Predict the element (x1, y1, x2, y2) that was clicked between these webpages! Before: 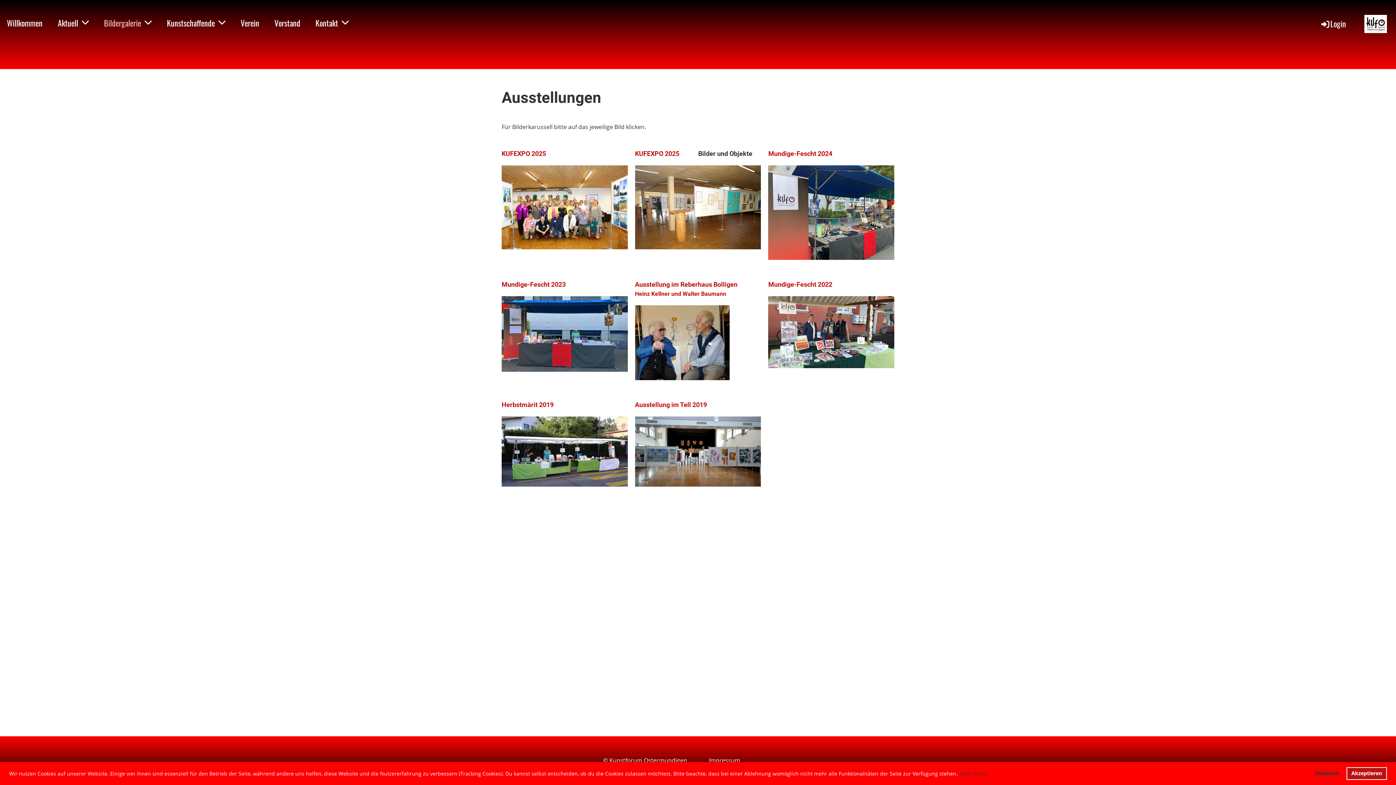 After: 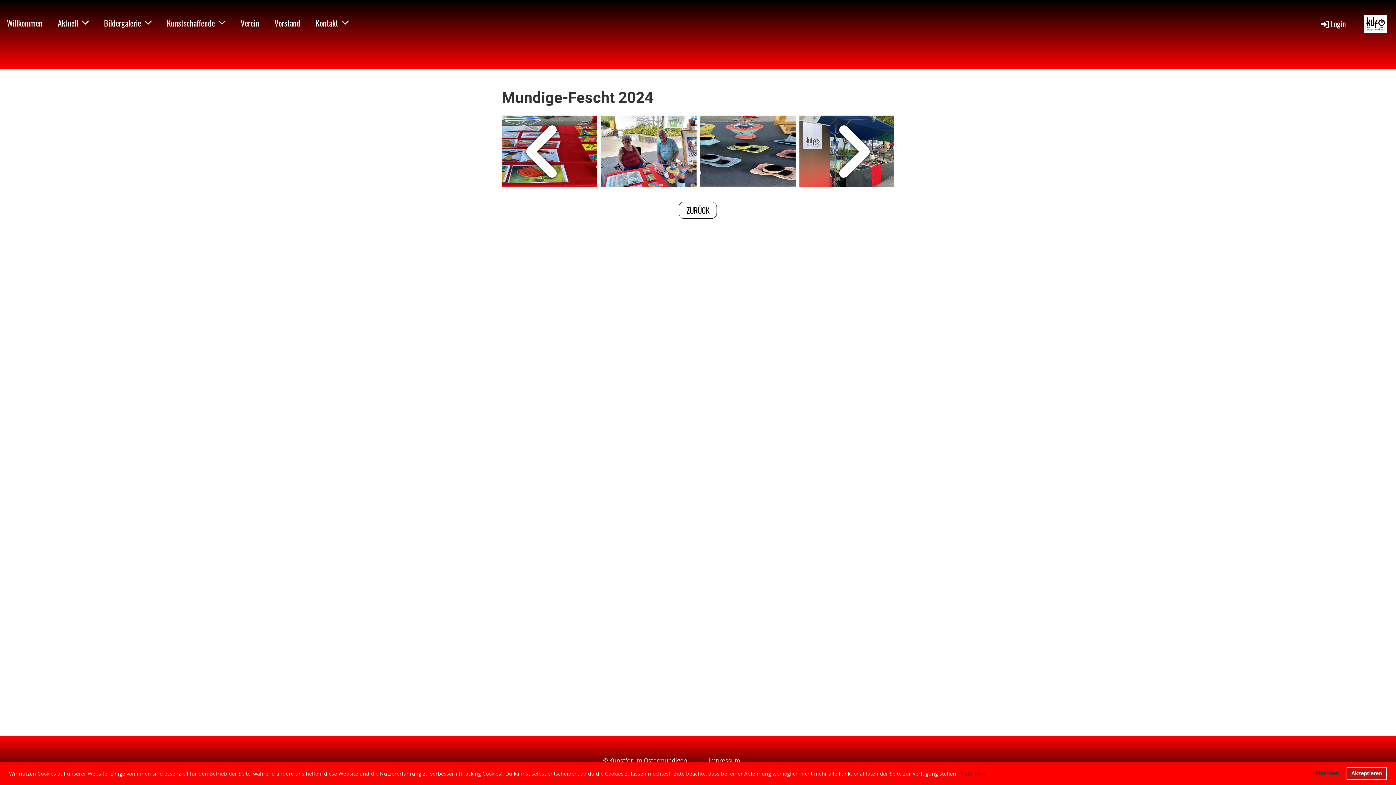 Action: bbox: (768, 253, 894, 261)